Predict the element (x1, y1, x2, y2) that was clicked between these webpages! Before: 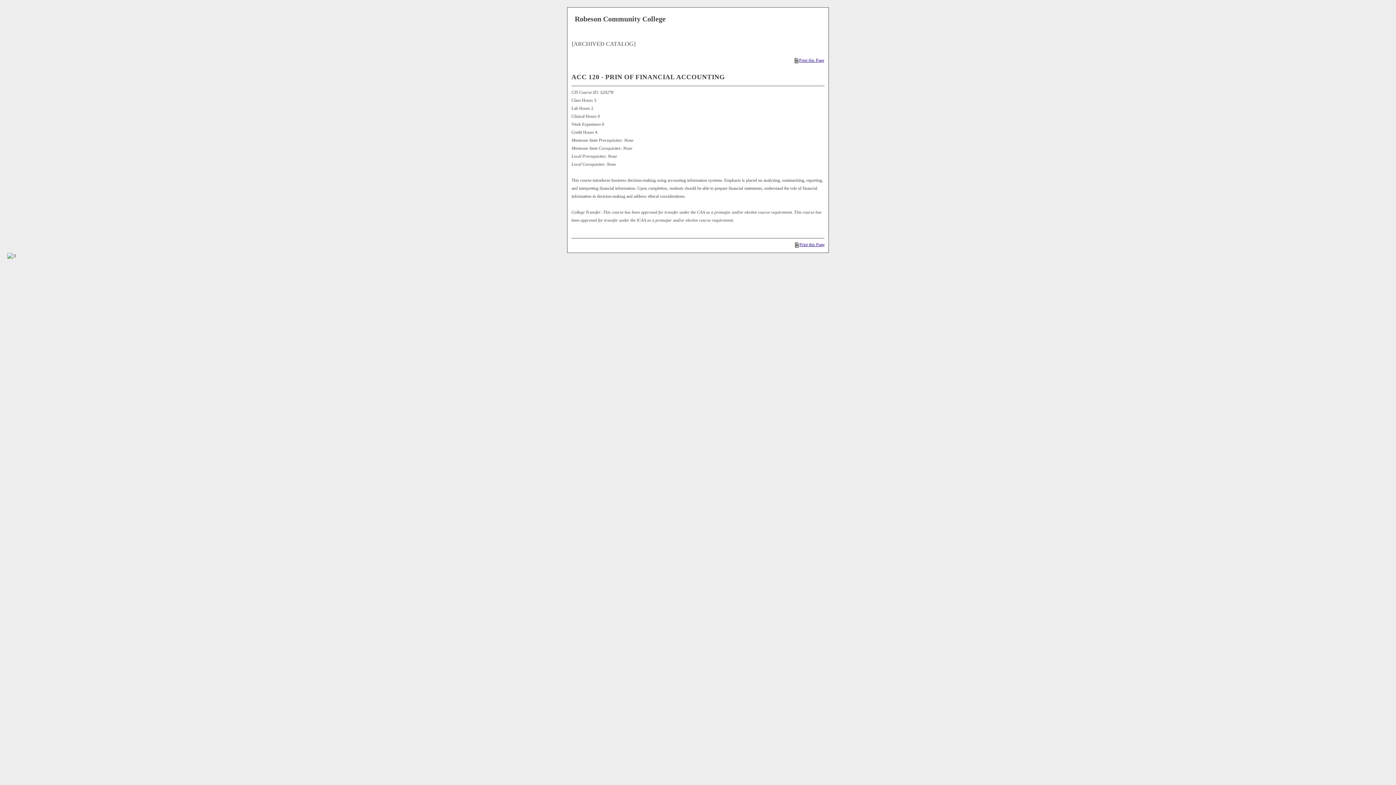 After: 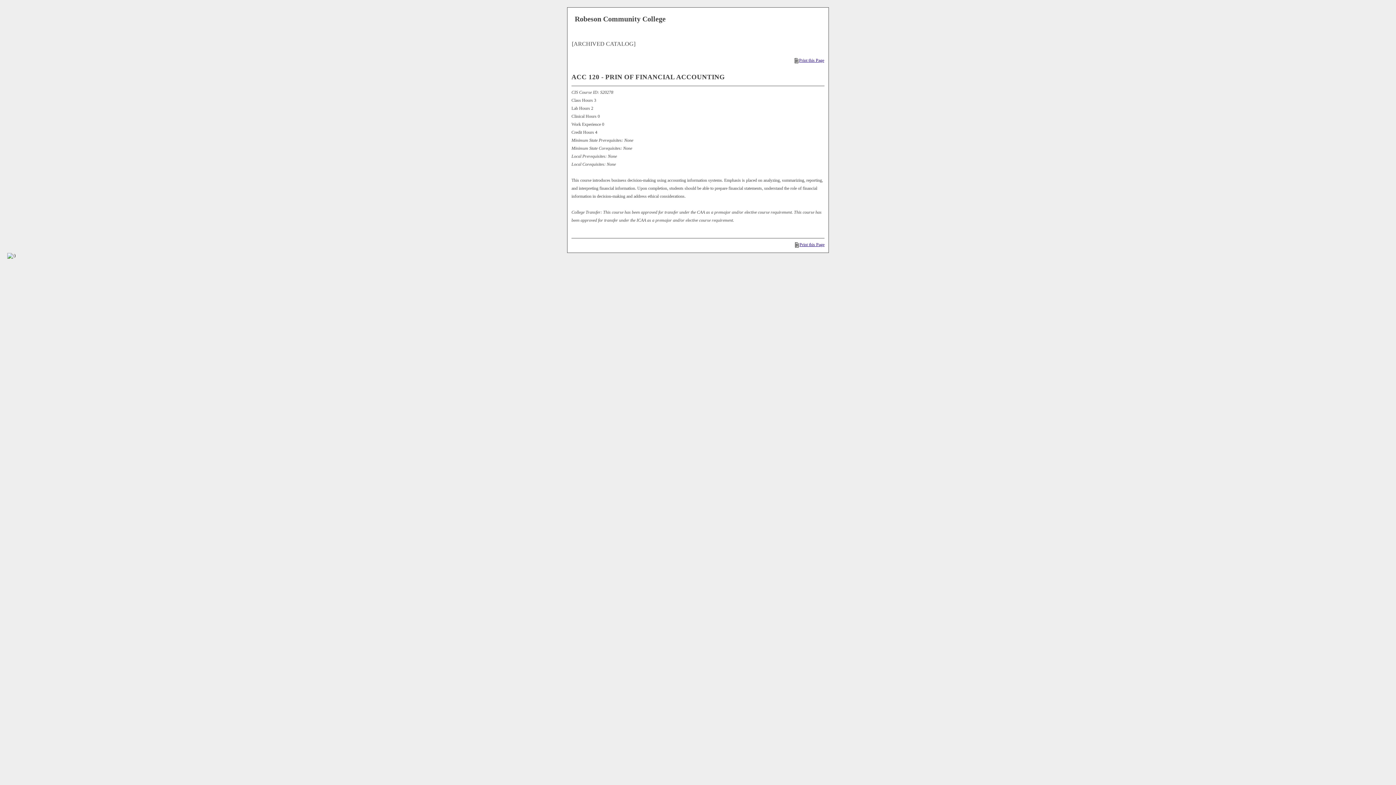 Action: label: Print this Page bbox: (794, 57, 824, 62)